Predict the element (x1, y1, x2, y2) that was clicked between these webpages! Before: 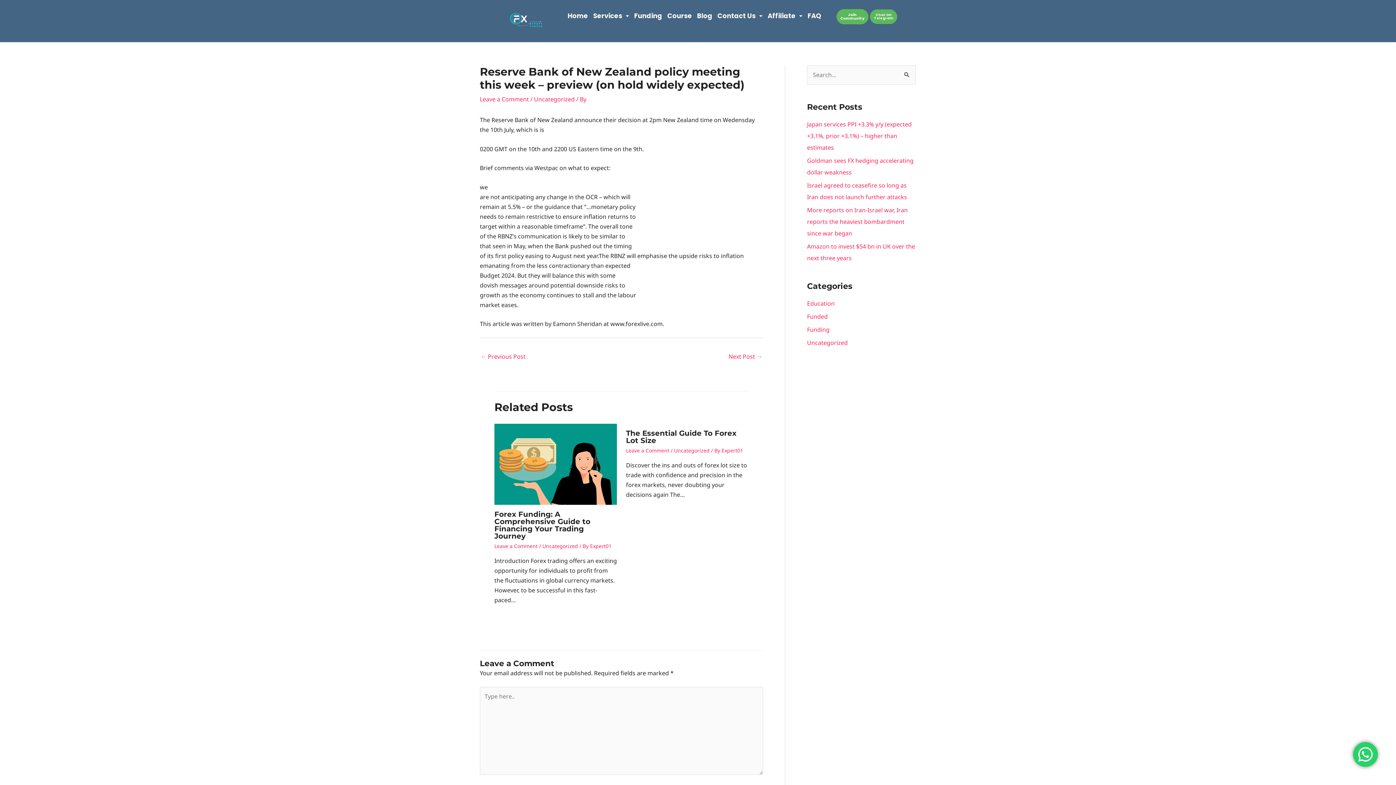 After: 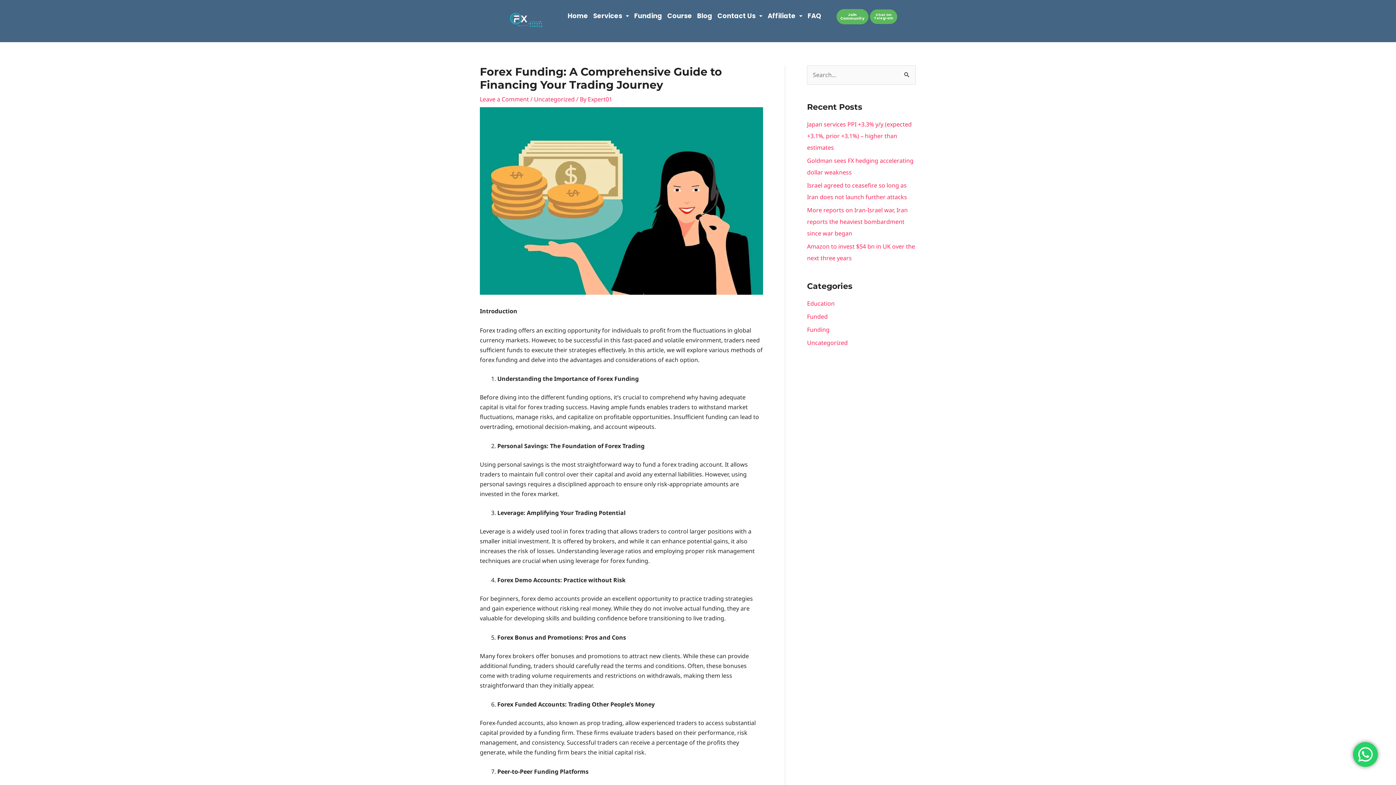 Action: bbox: (494, 510, 590, 540) label: Forex Funding: A Comprehensive Guide to Financing Your Trading Journey